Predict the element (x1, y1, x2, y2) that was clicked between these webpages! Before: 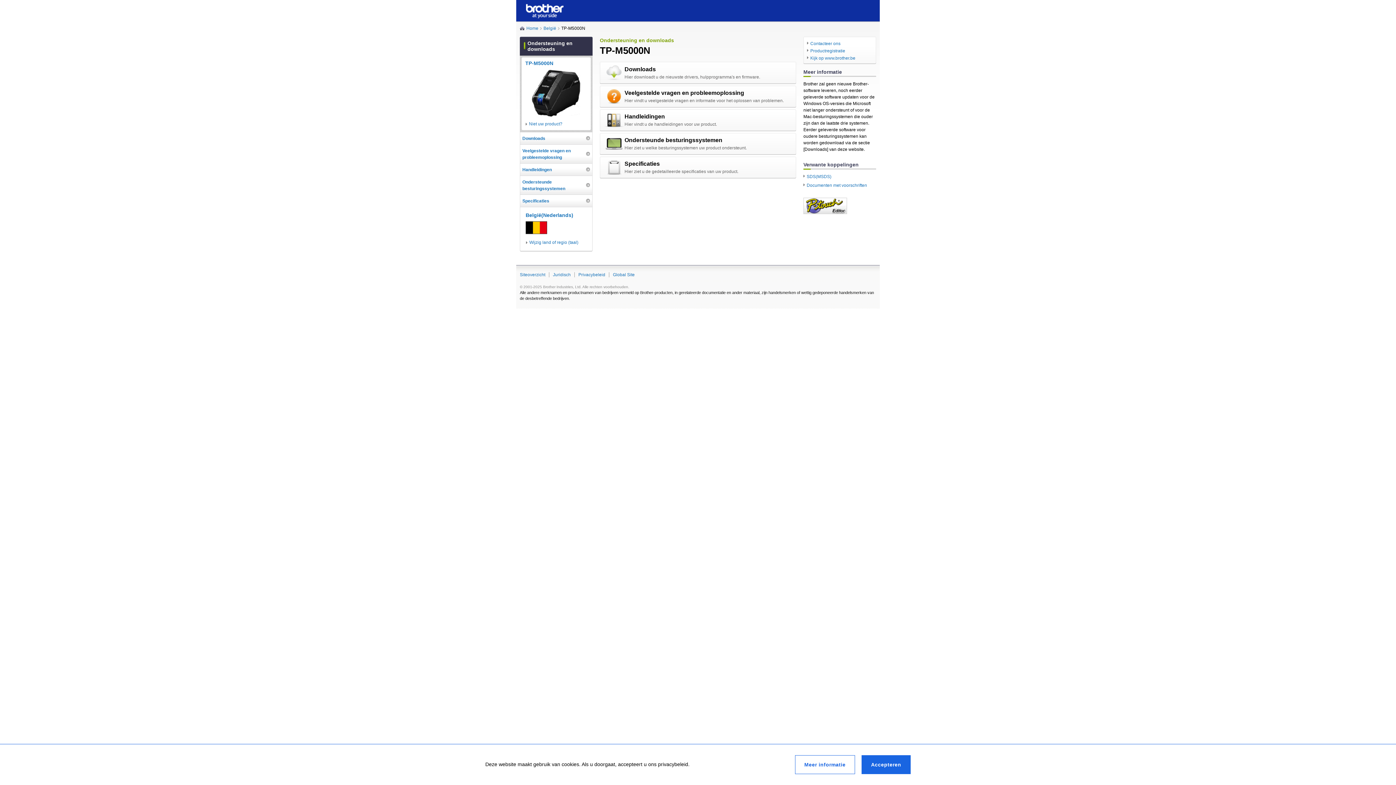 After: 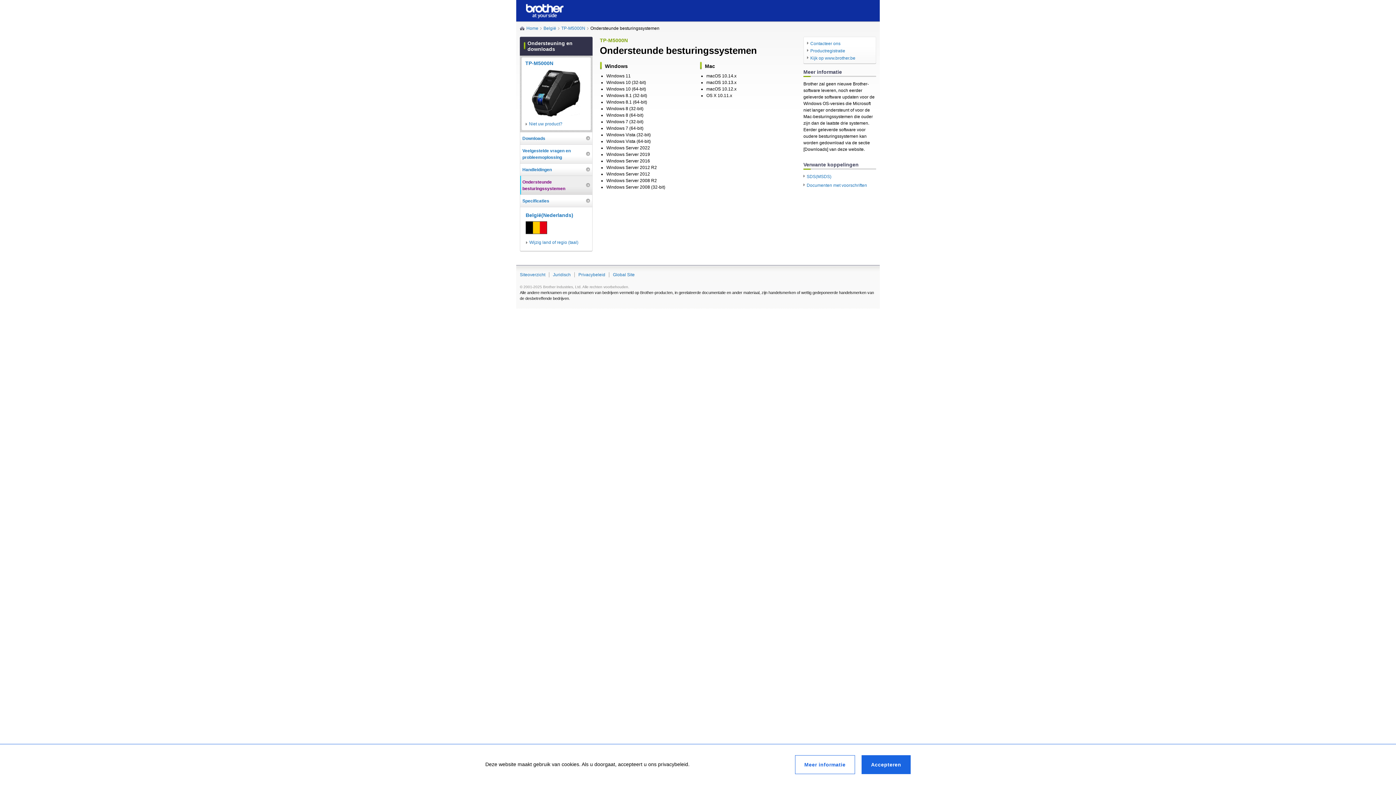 Action: label: Ondersteunde besturingssystemen bbox: (522, 176, 590, 194)